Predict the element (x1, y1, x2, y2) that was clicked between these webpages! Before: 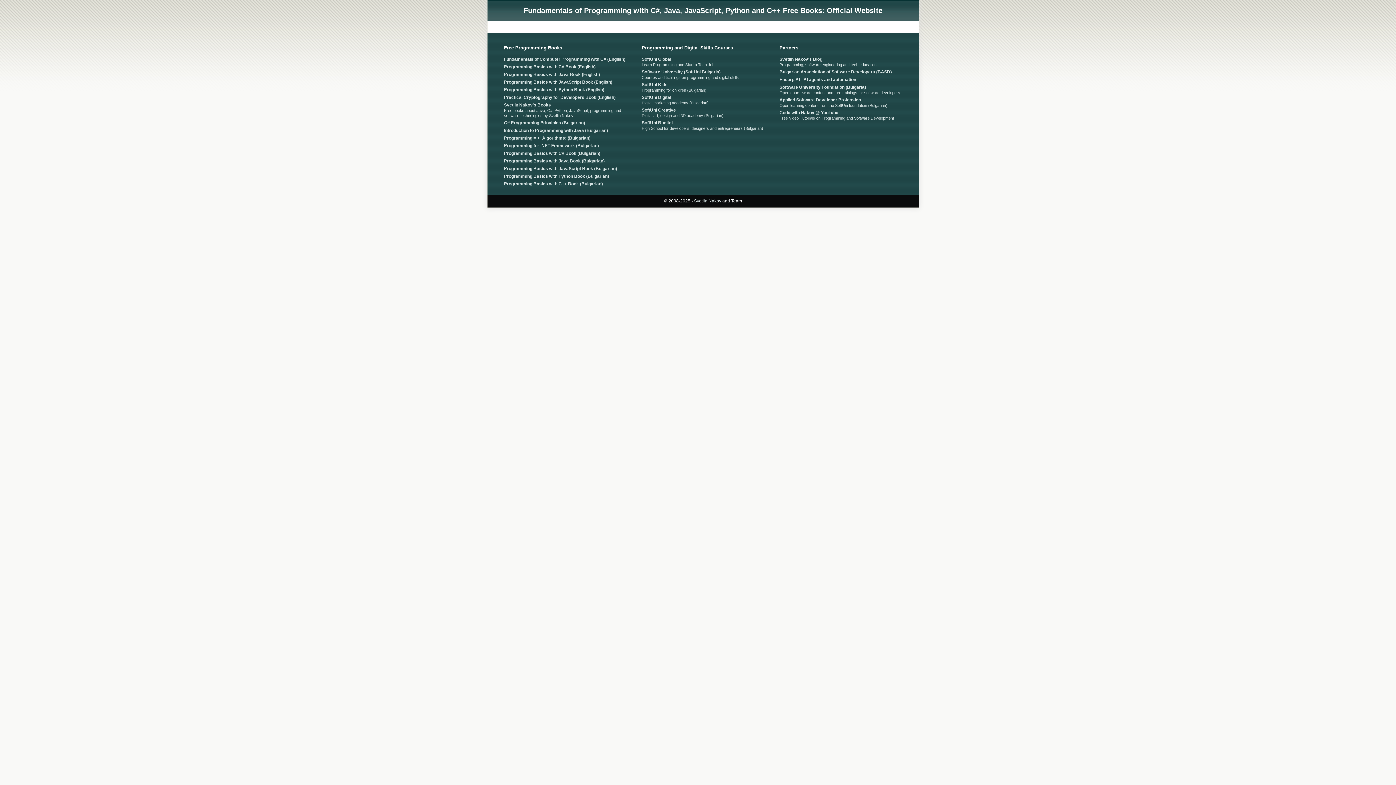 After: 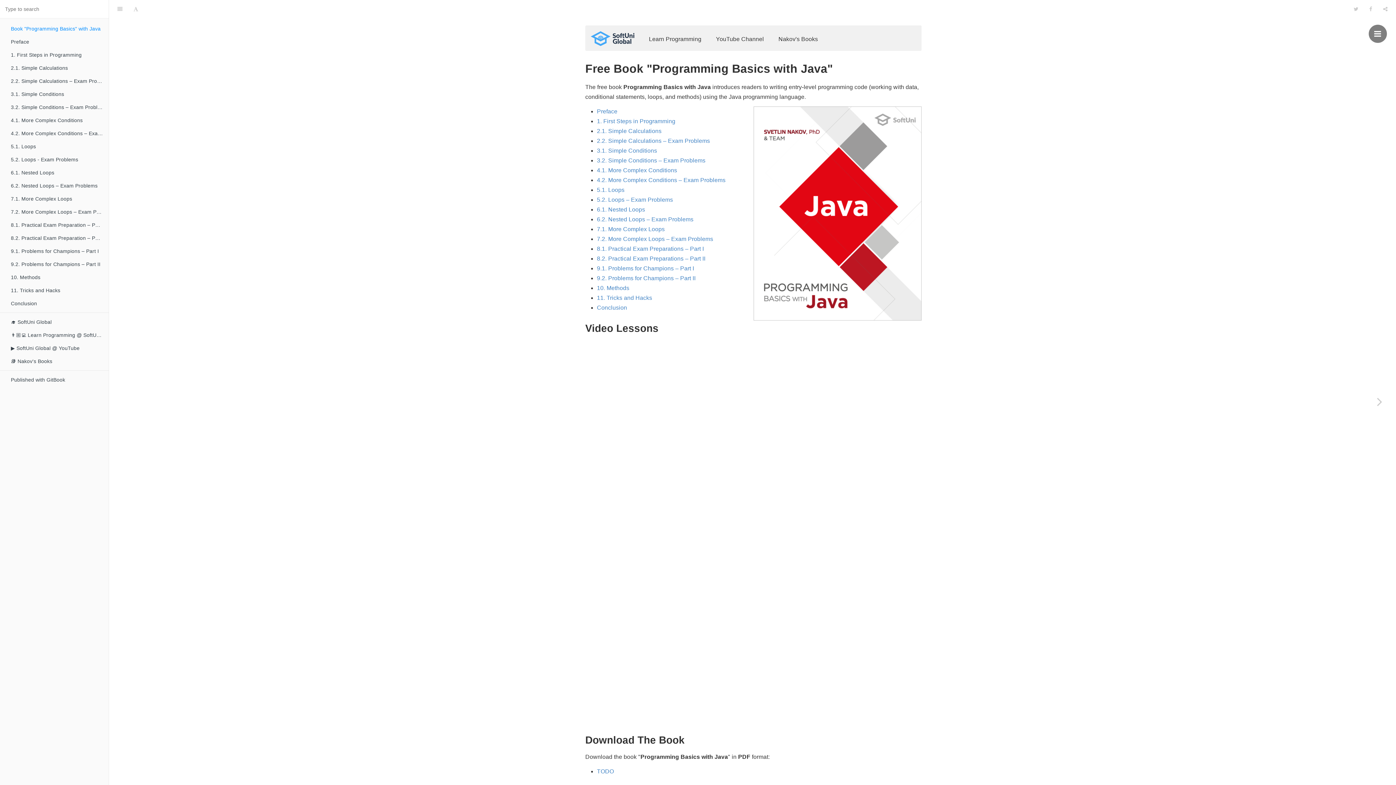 Action: bbox: (504, 72, 633, 77) label: Programming Basics with Java Book (English)